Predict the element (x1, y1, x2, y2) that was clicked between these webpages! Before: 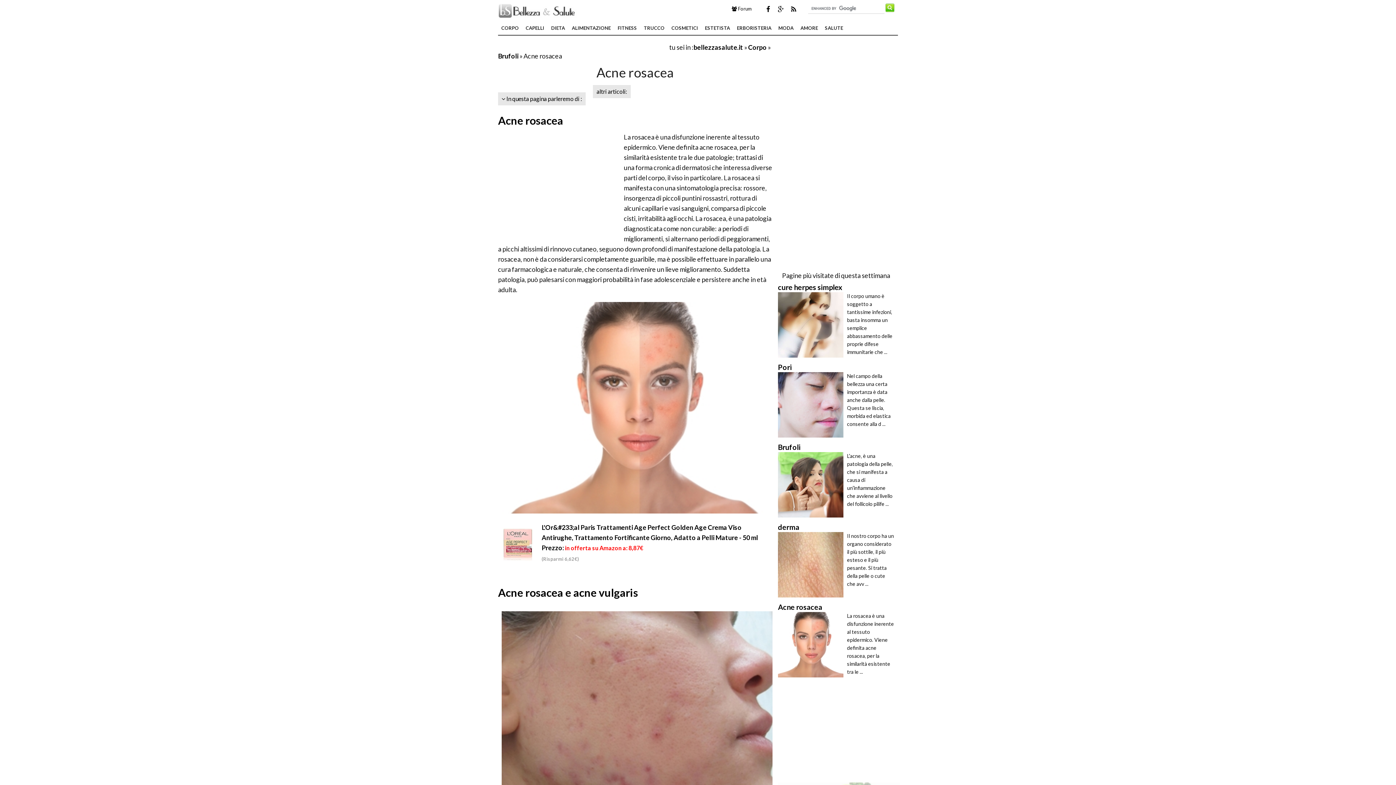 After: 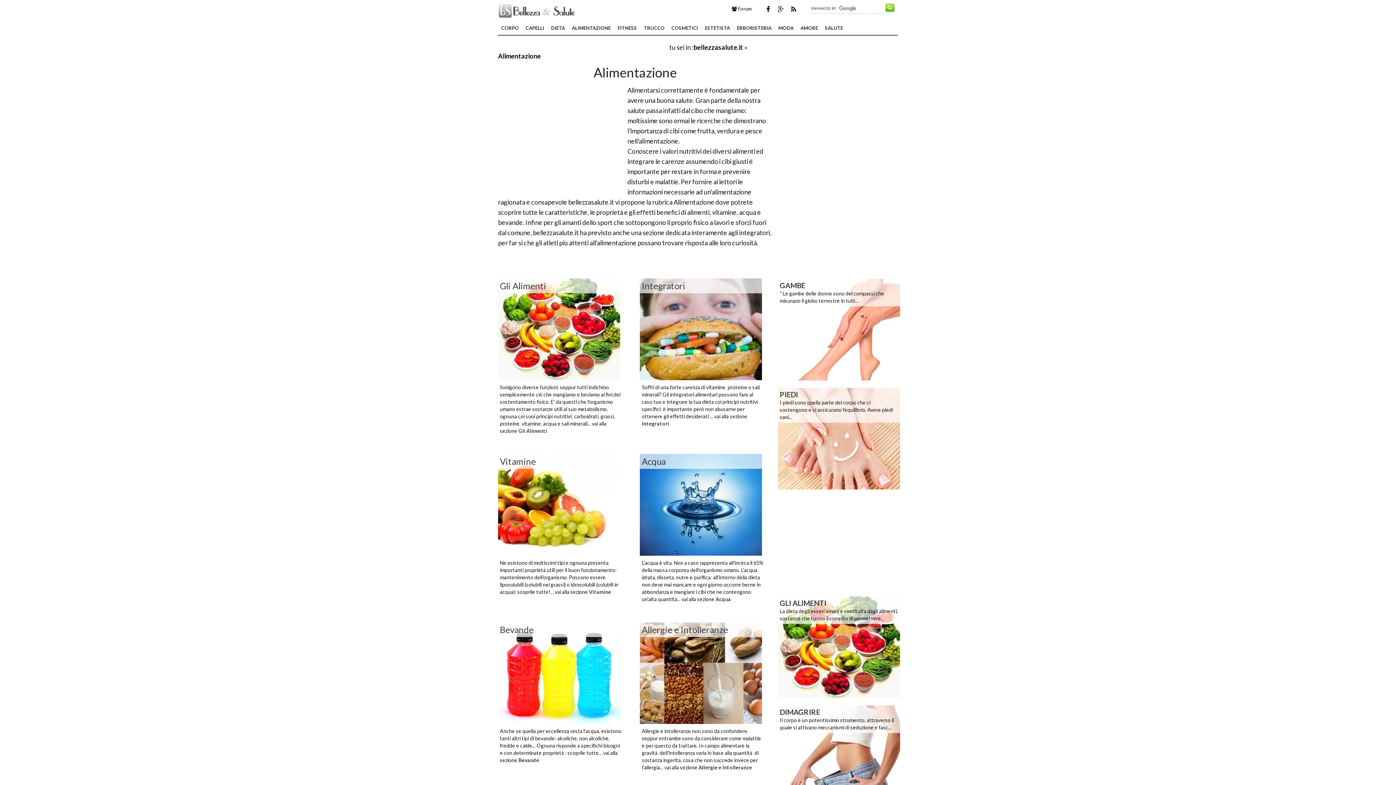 Action: label: ALIMENTAZIONE bbox: (568, 21, 614, 34)